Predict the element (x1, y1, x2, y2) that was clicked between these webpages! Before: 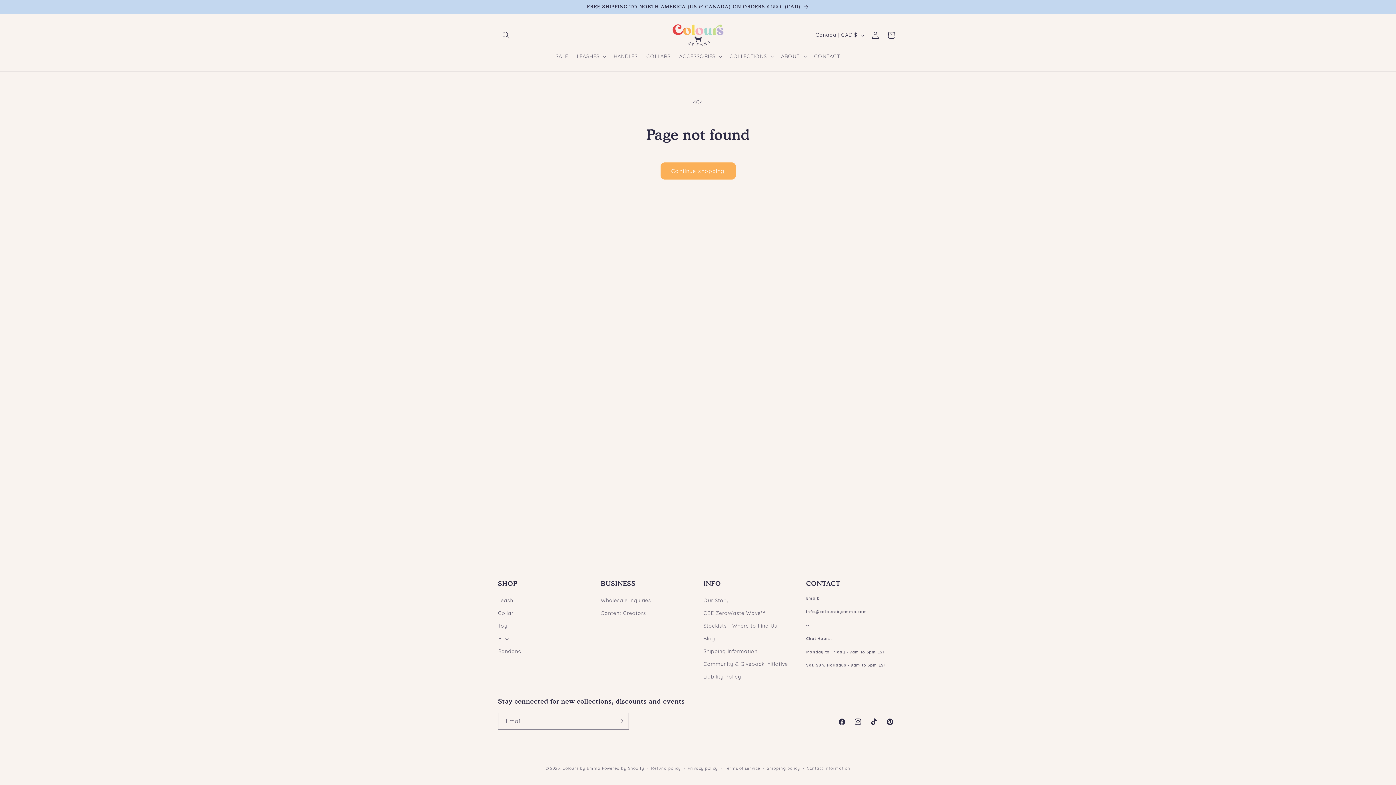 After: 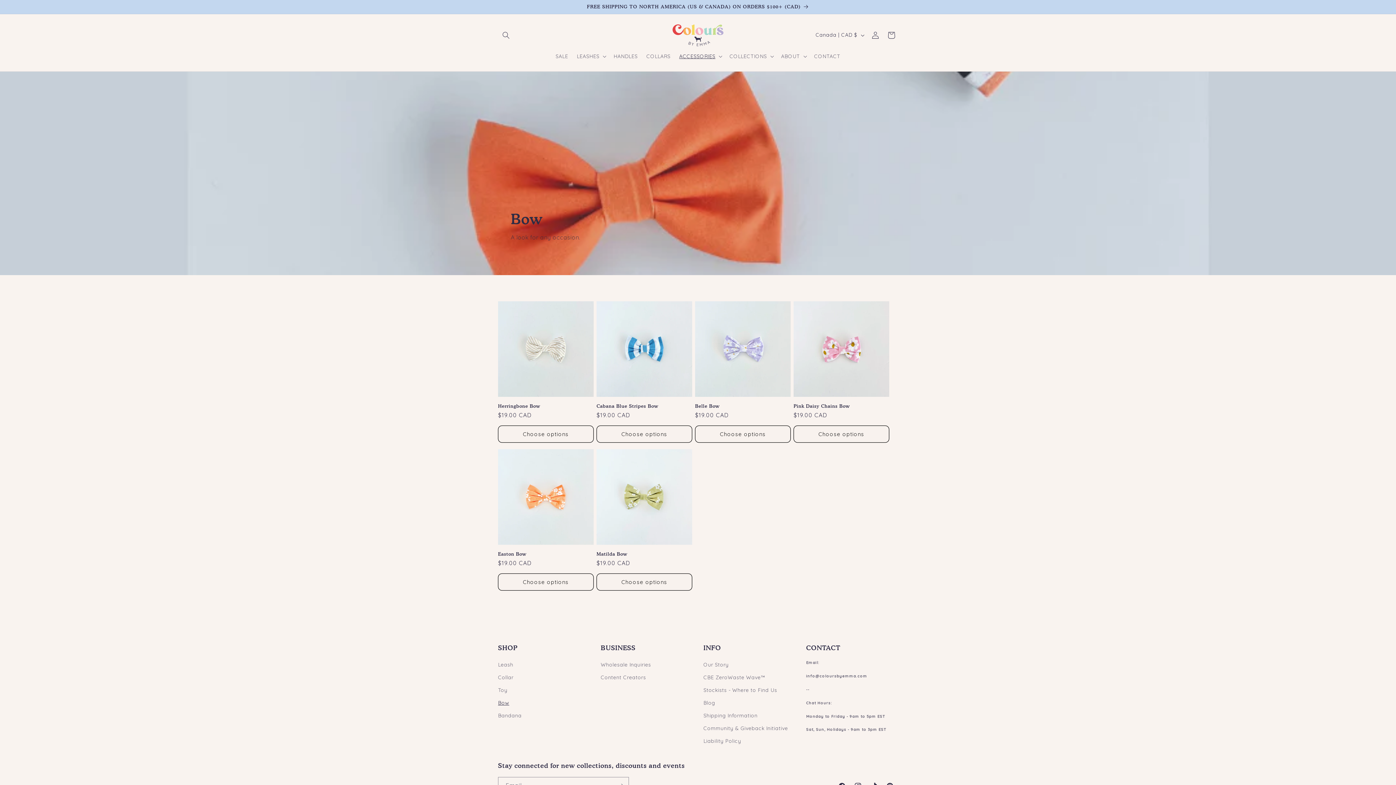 Action: label: Bow bbox: (498, 632, 509, 645)